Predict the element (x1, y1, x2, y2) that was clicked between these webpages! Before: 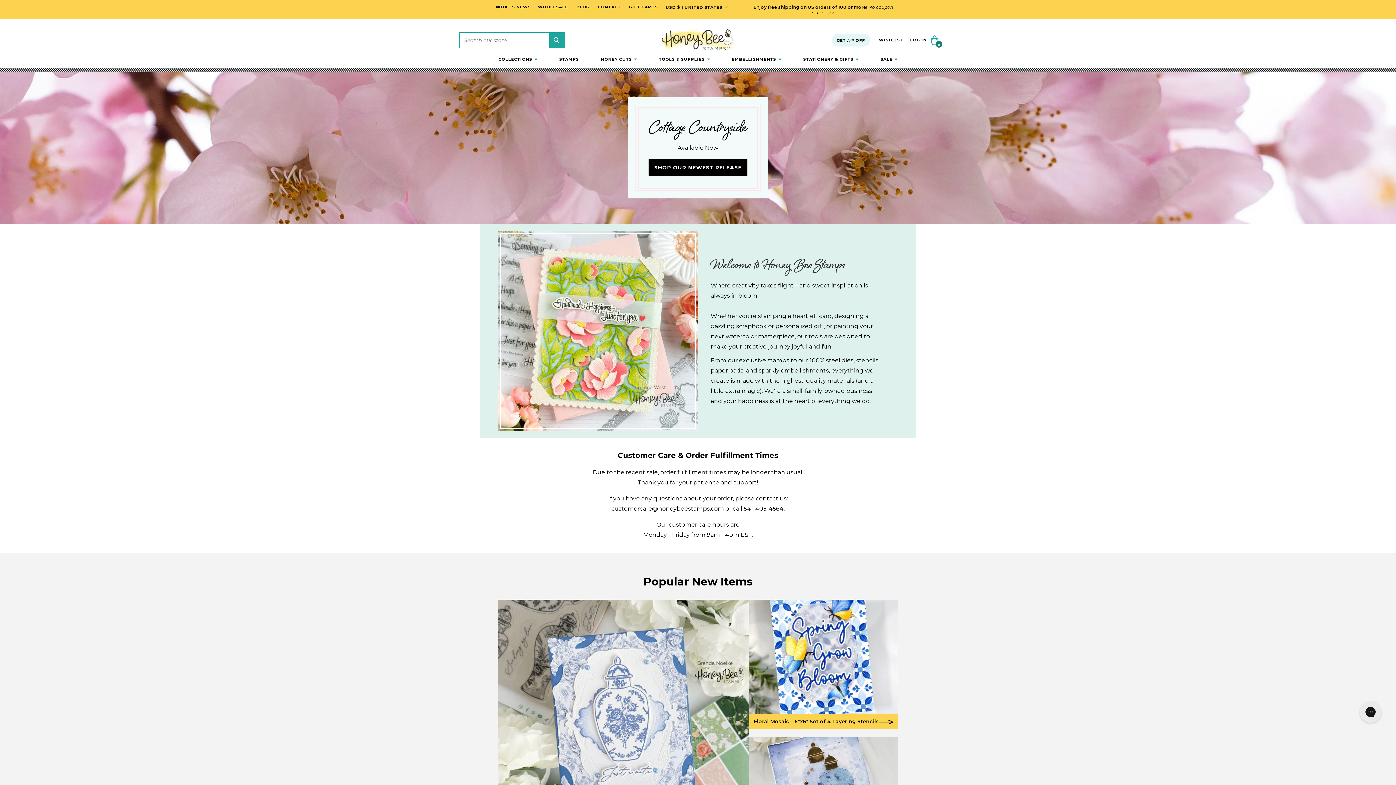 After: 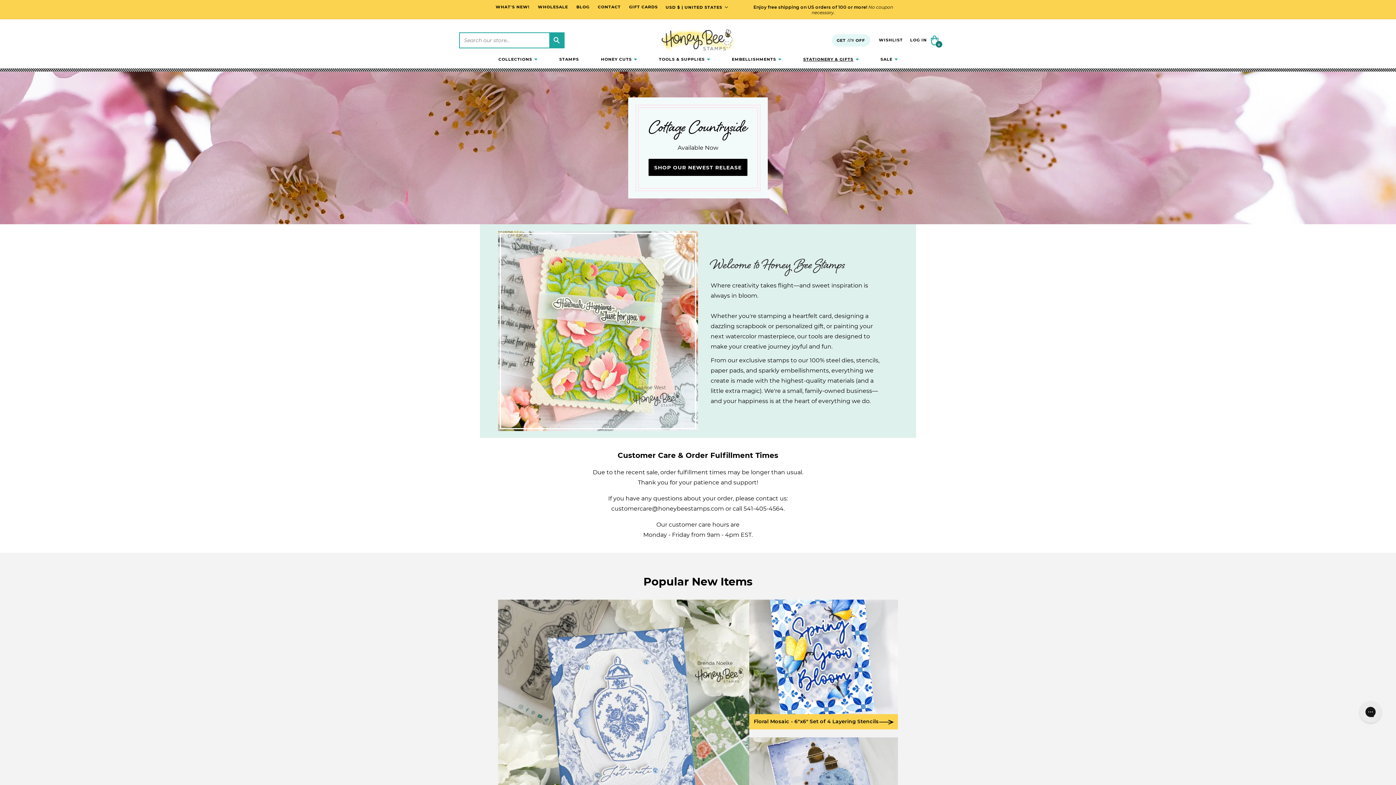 Action: label: STATIONERY & GIFTS bbox: (795, 56, 866, 61)